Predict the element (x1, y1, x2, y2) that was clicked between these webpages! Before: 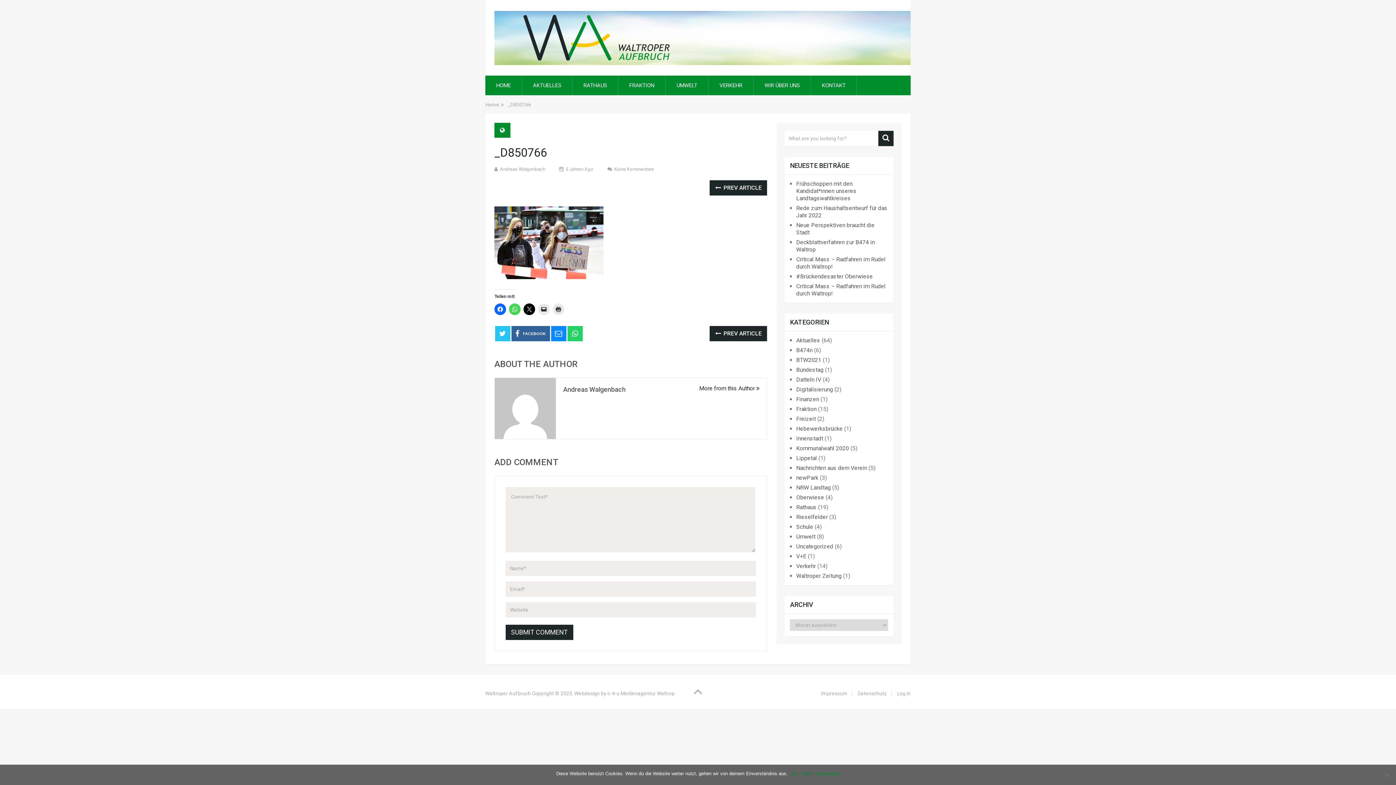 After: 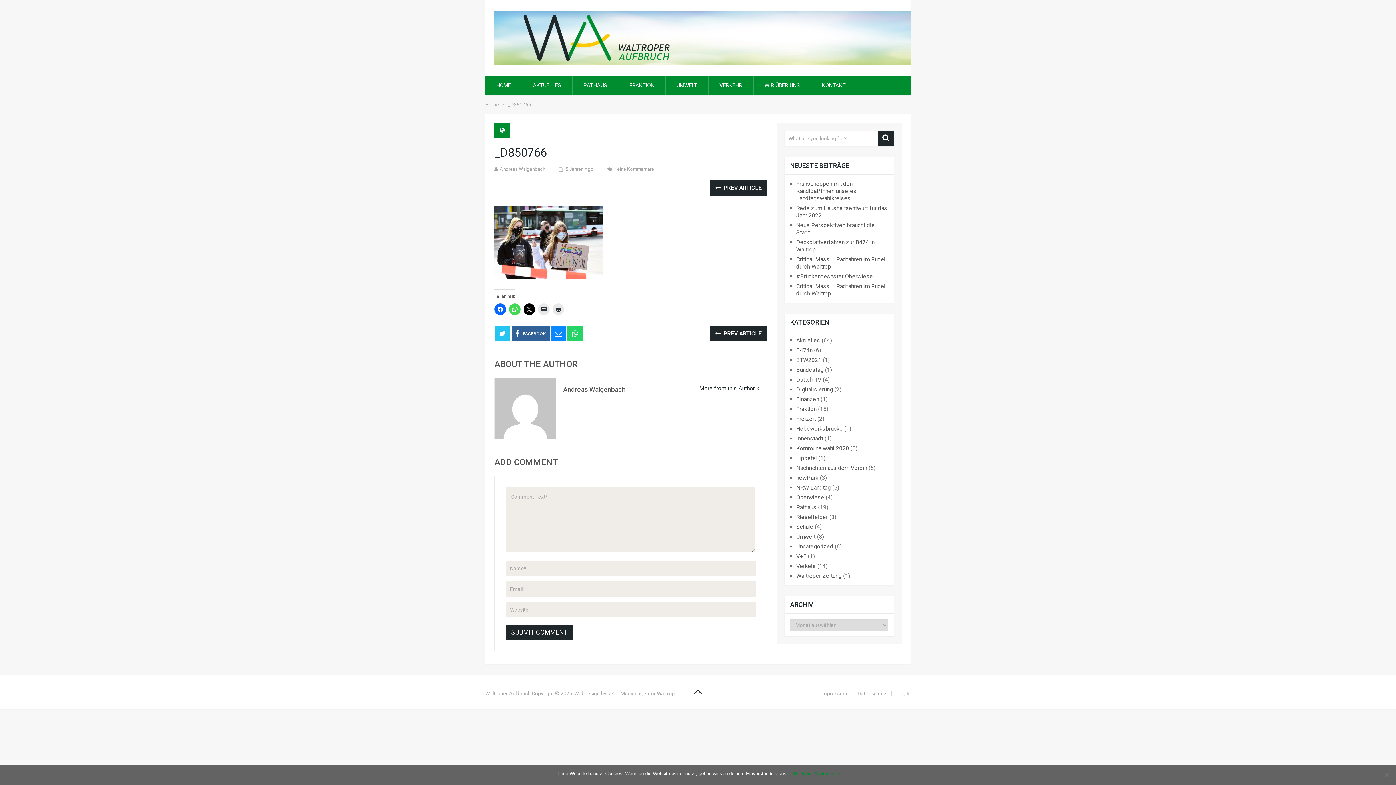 Action: bbox: (693, 689, 702, 694)